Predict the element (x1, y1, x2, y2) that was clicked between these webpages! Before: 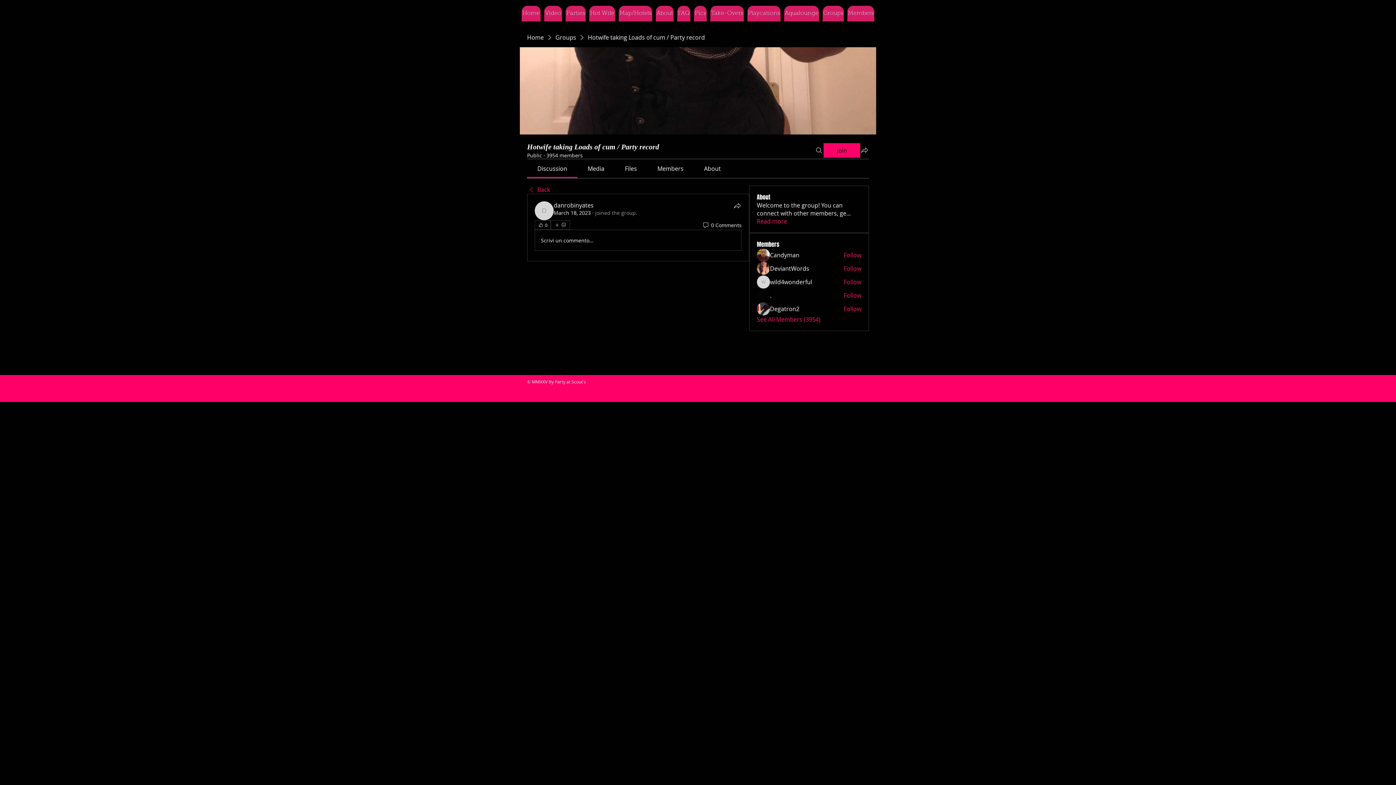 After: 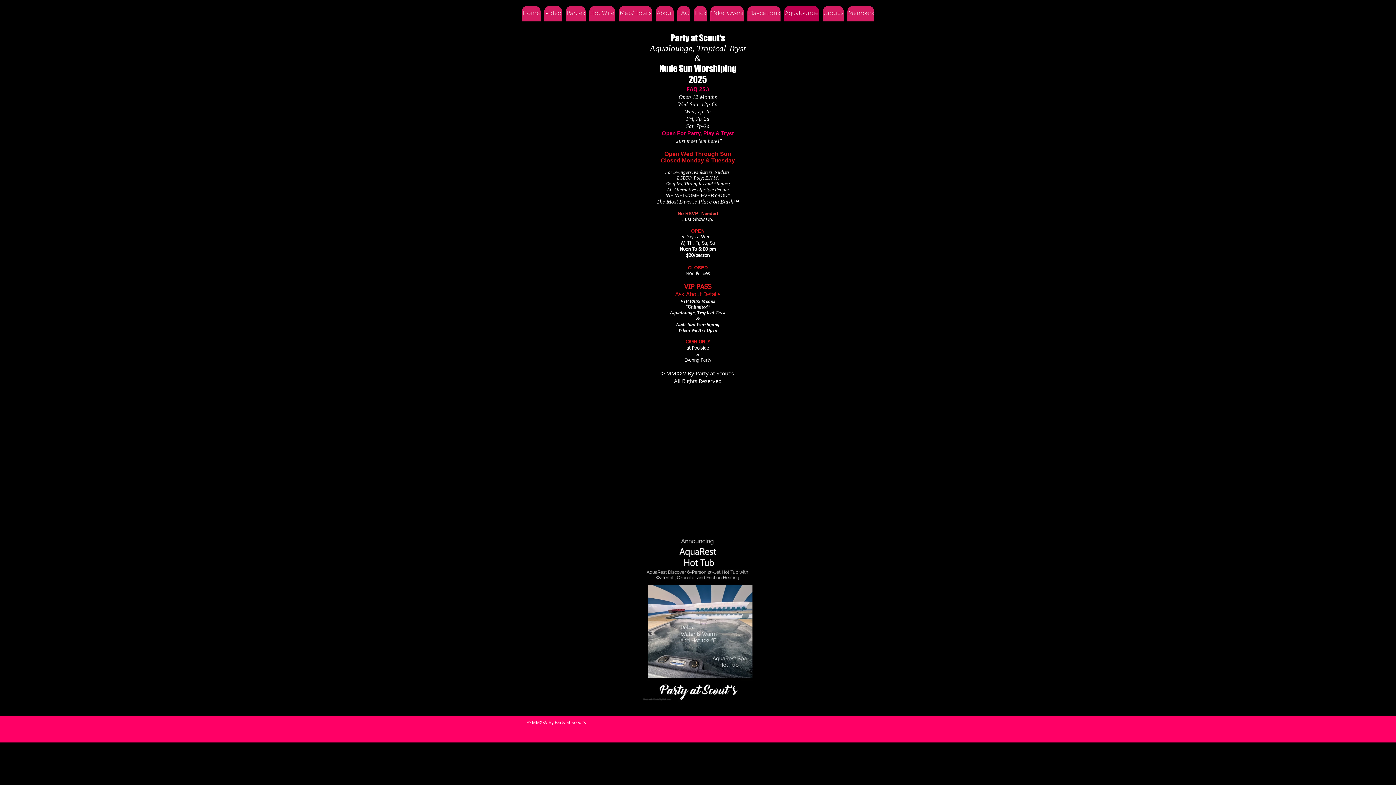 Action: label: Aqualounge bbox: (784, 5, 819, 21)